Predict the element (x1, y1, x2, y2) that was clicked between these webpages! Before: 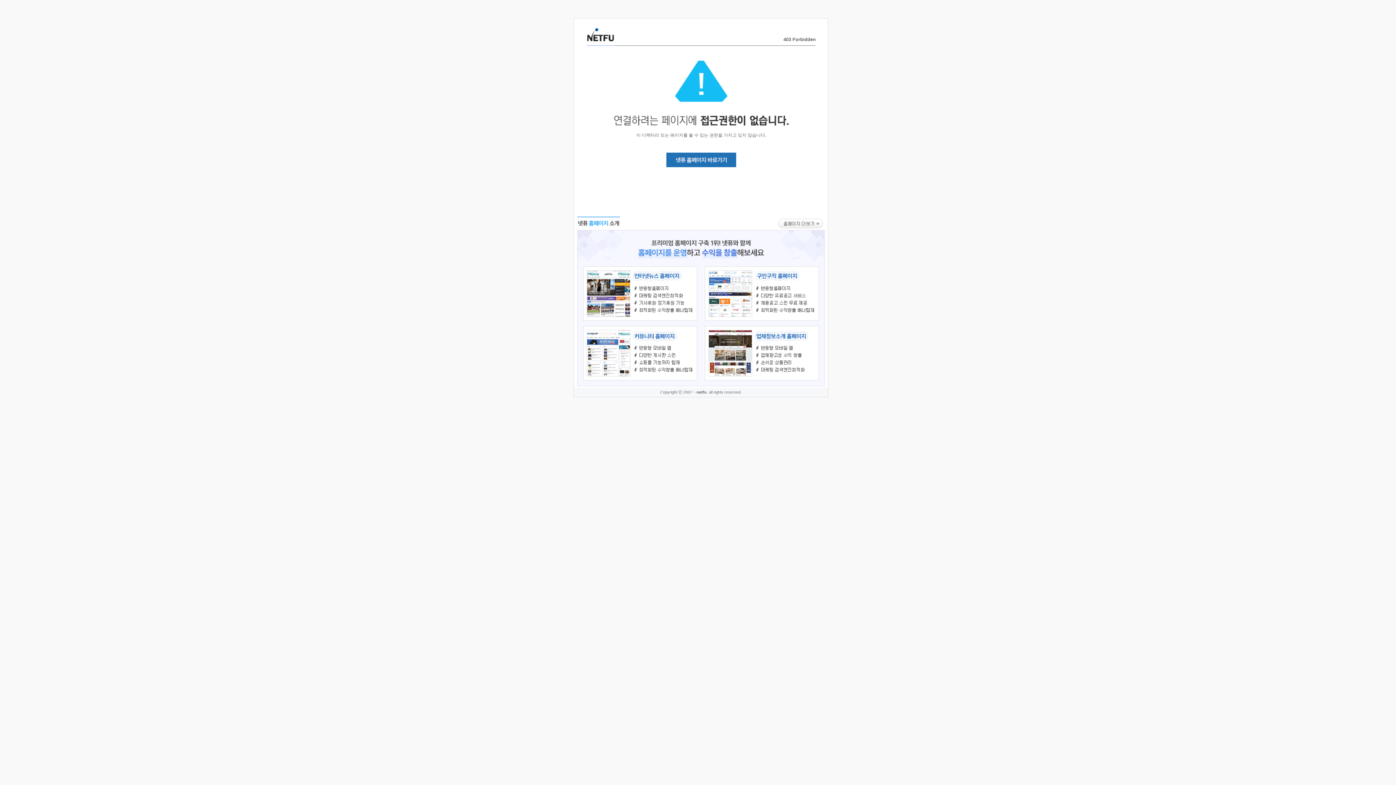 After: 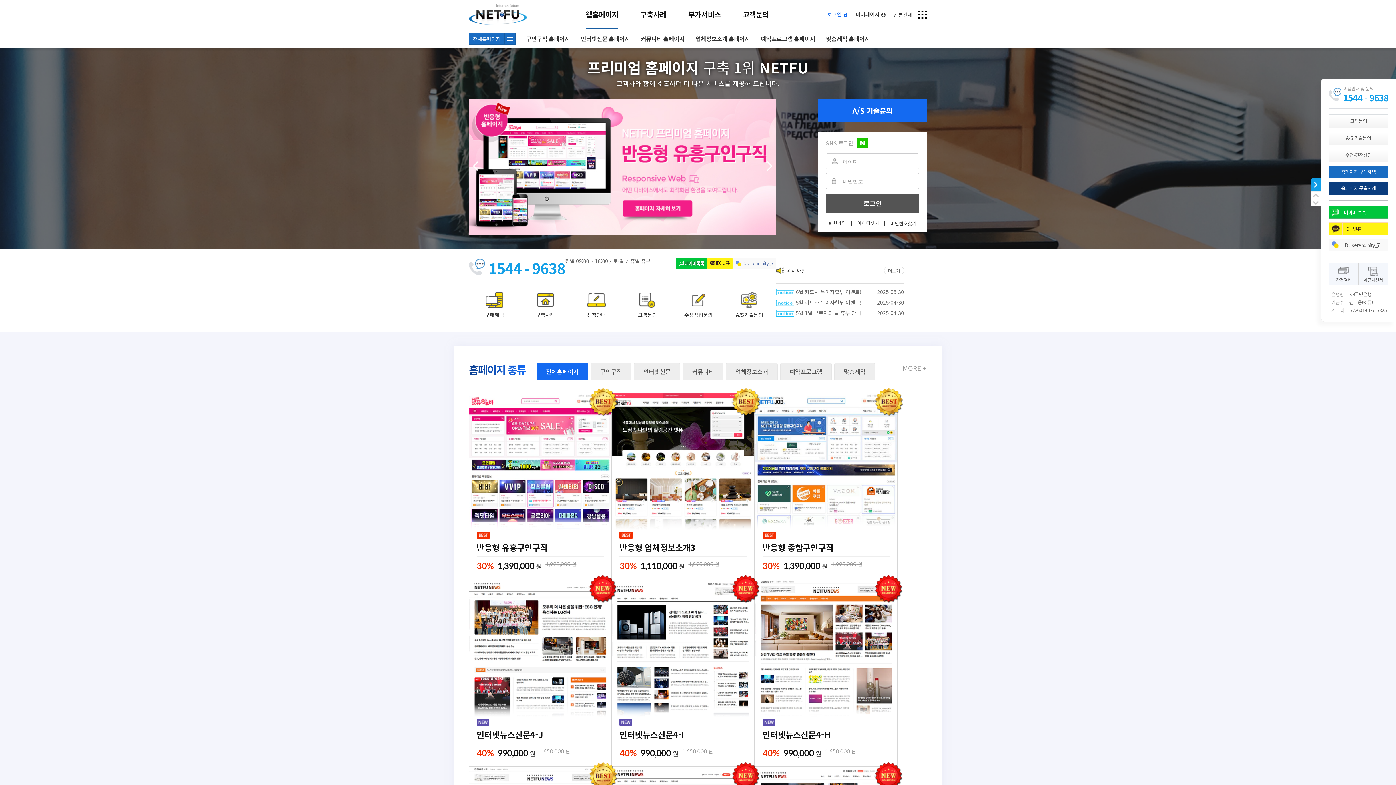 Action: bbox: (586, 35, 614, 43)